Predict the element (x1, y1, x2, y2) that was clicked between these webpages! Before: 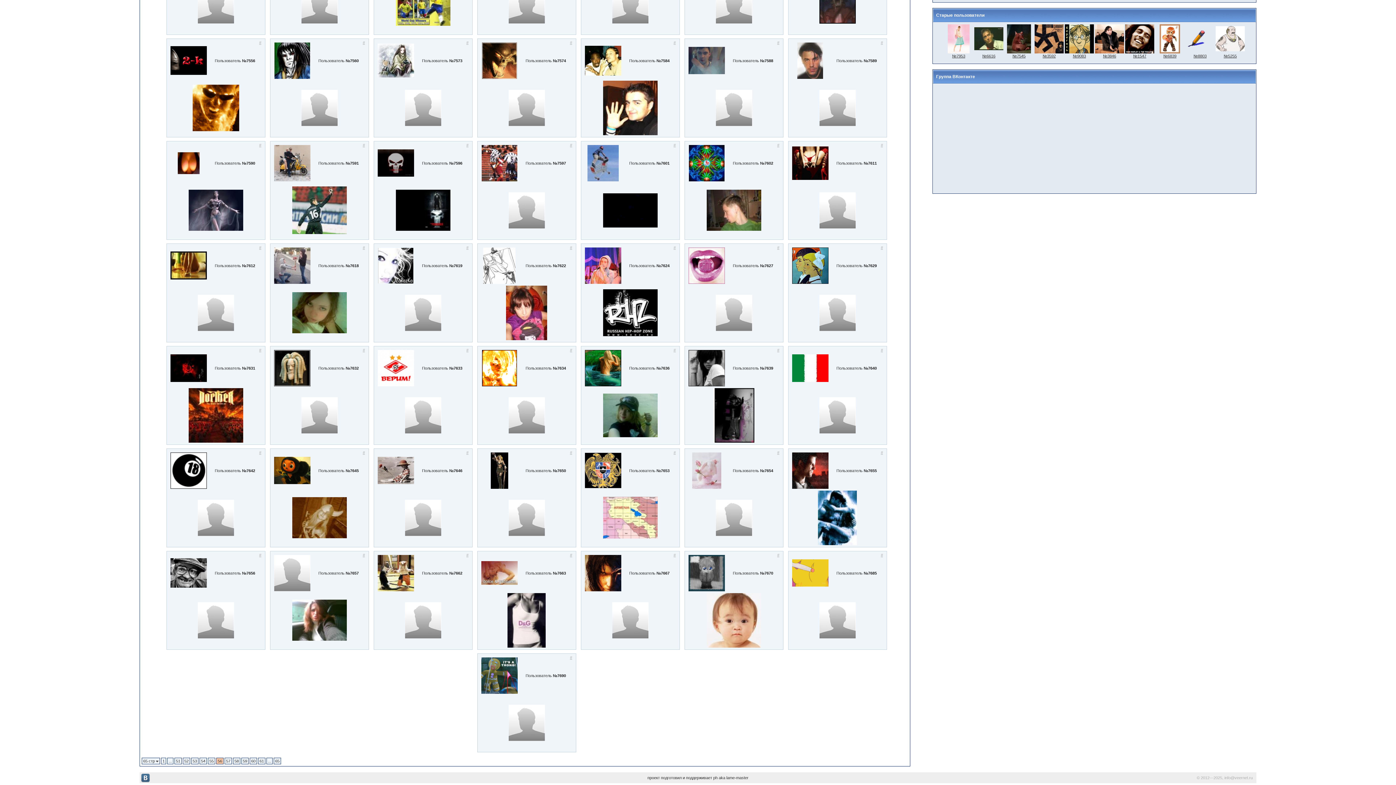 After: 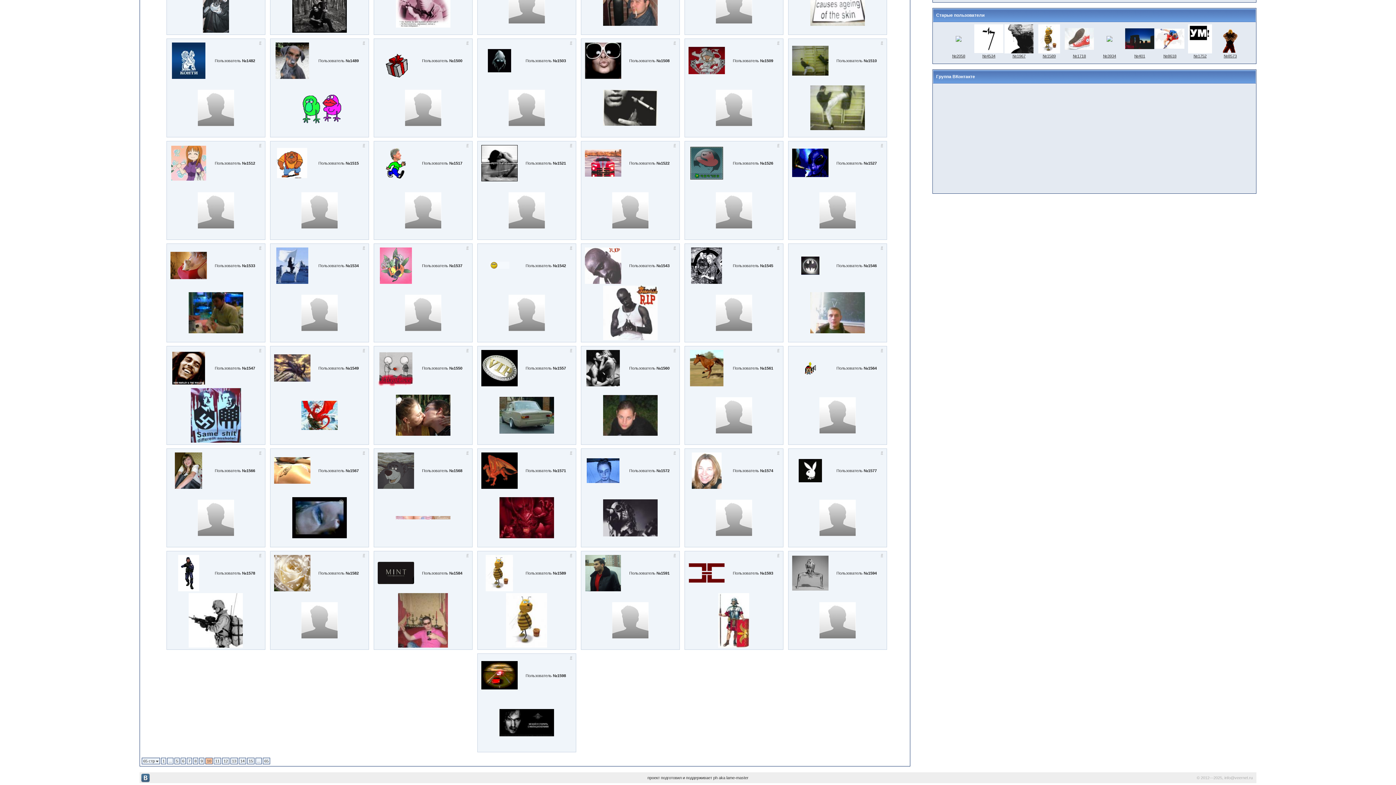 Action: bbox: (1133, 53, 1146, 58) label: №1547